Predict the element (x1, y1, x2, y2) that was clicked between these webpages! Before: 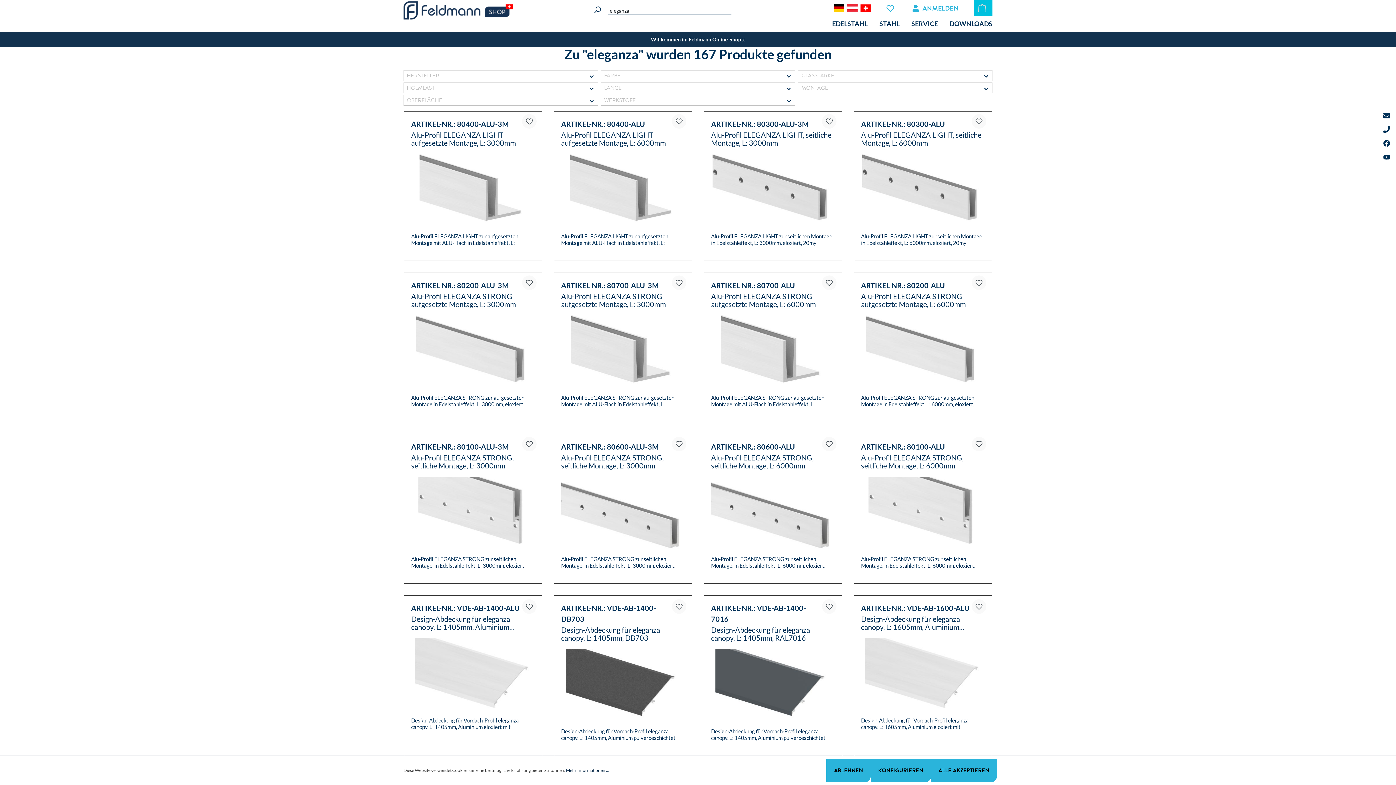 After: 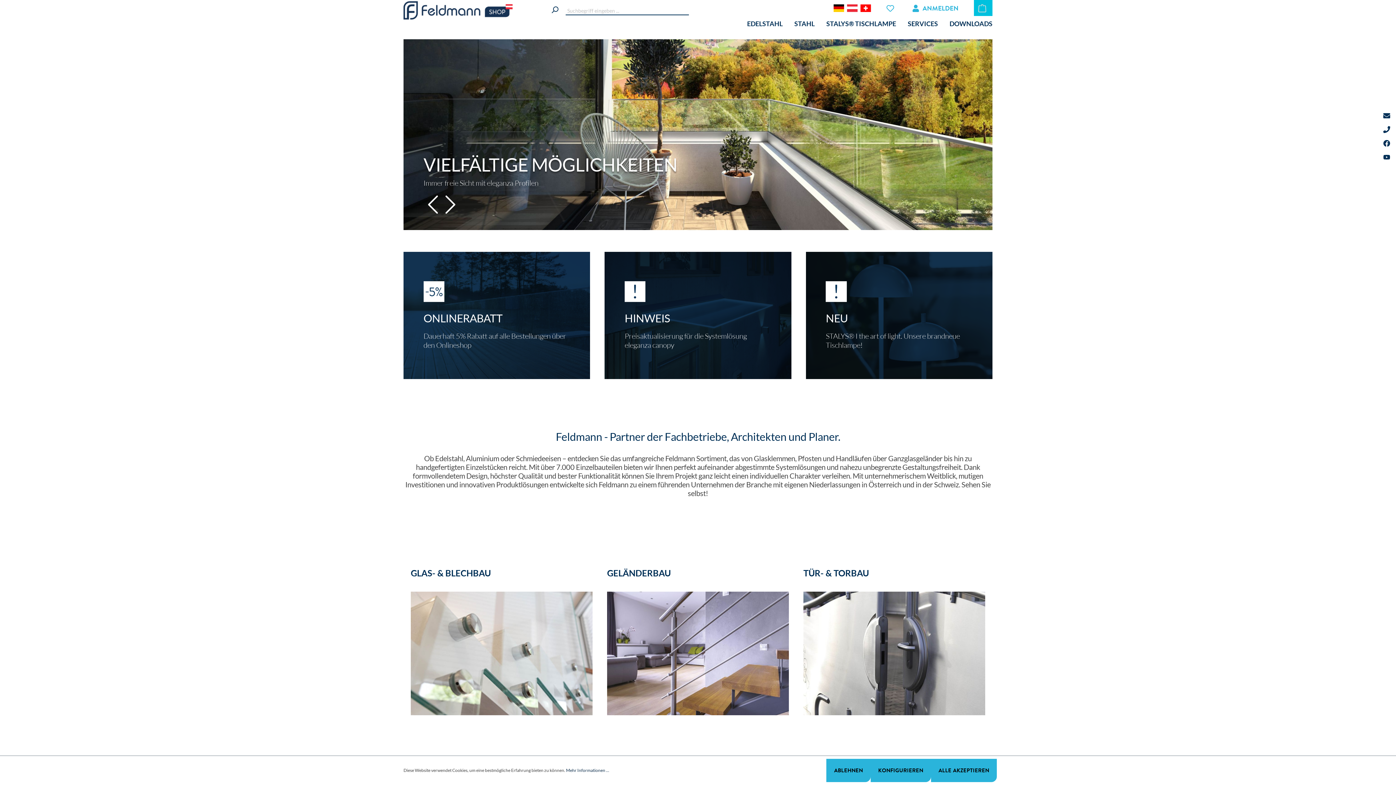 Action: bbox: (847, 4, 857, 10)